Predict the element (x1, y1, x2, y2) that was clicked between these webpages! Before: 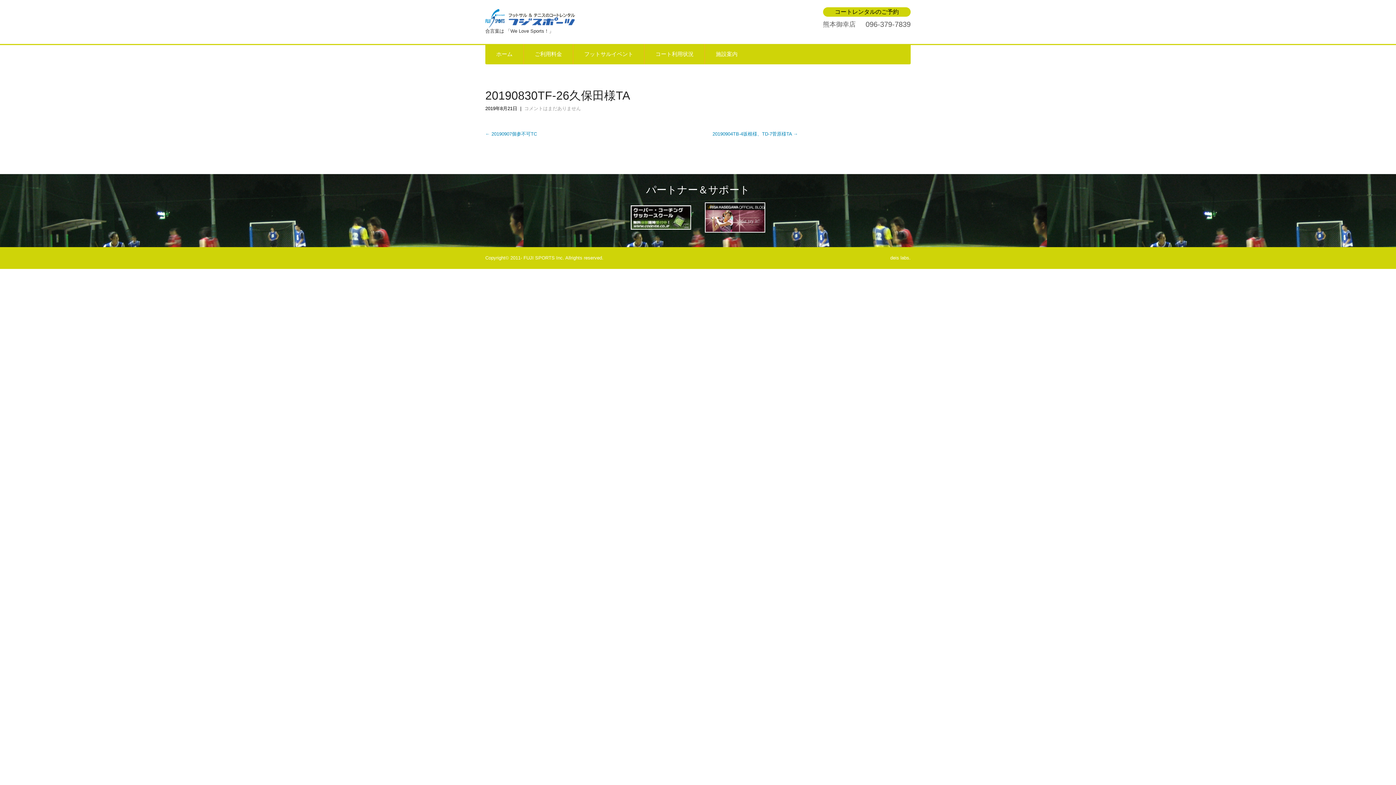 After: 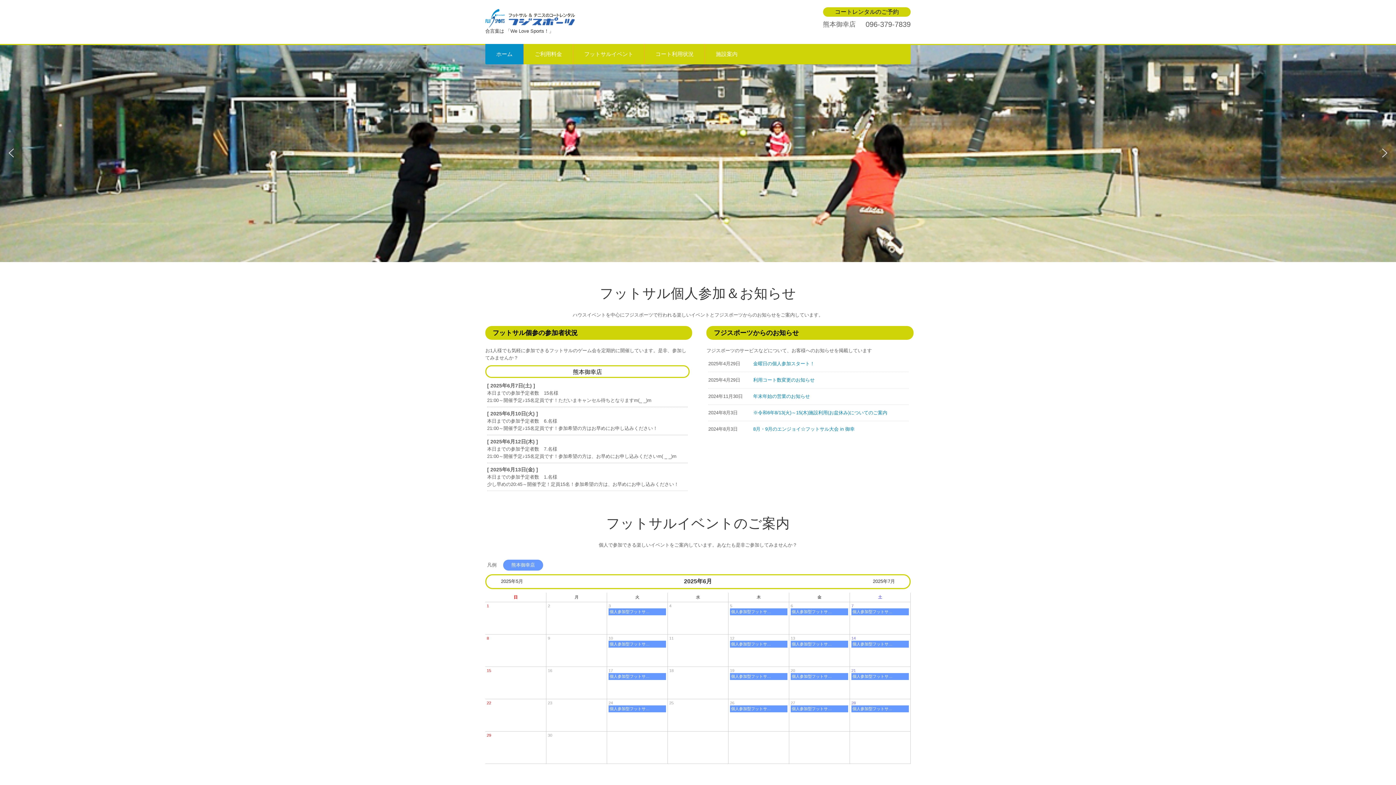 Action: label: ホーム bbox: (485, 44, 524, 64)